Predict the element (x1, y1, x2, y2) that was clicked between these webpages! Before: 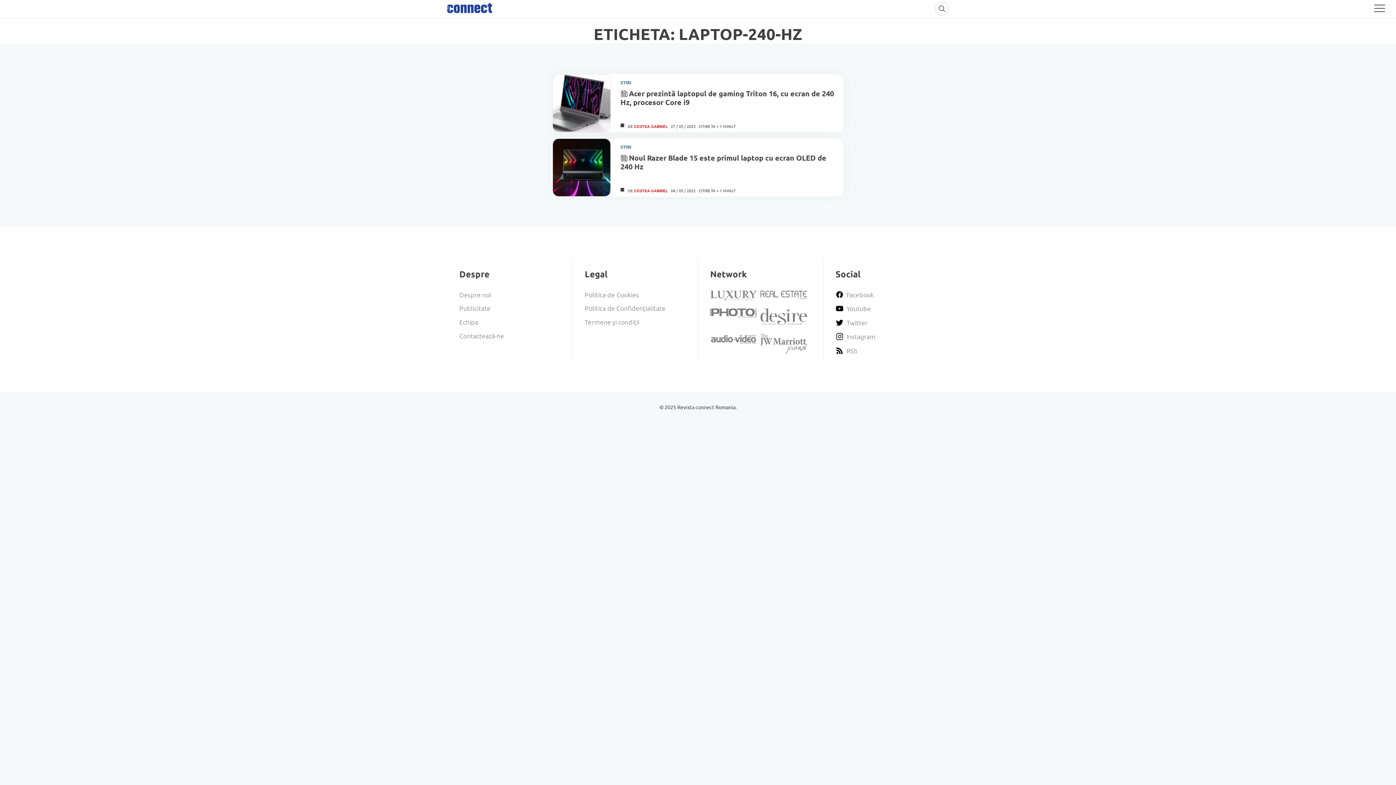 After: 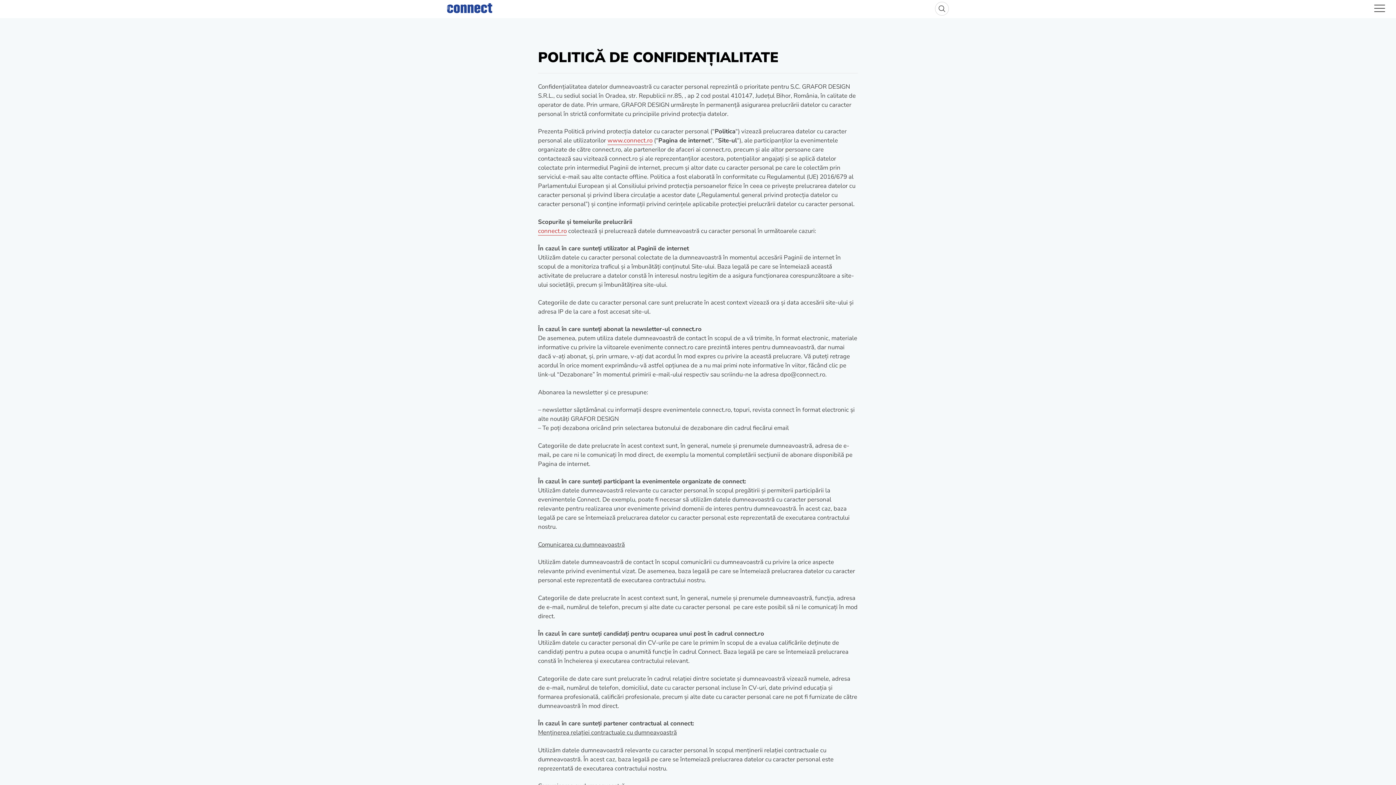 Action: bbox: (584, 304, 665, 312) label: Politica de Confidențialitate